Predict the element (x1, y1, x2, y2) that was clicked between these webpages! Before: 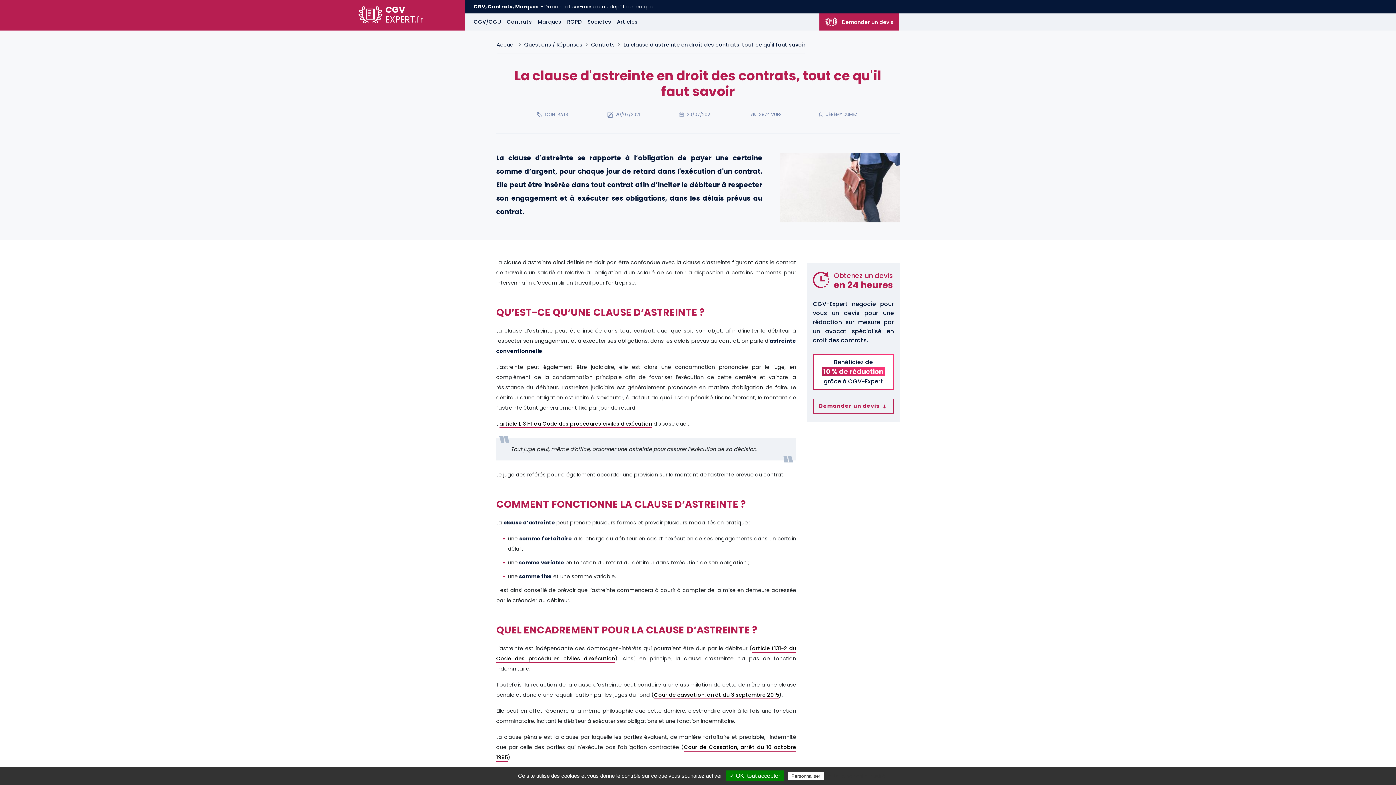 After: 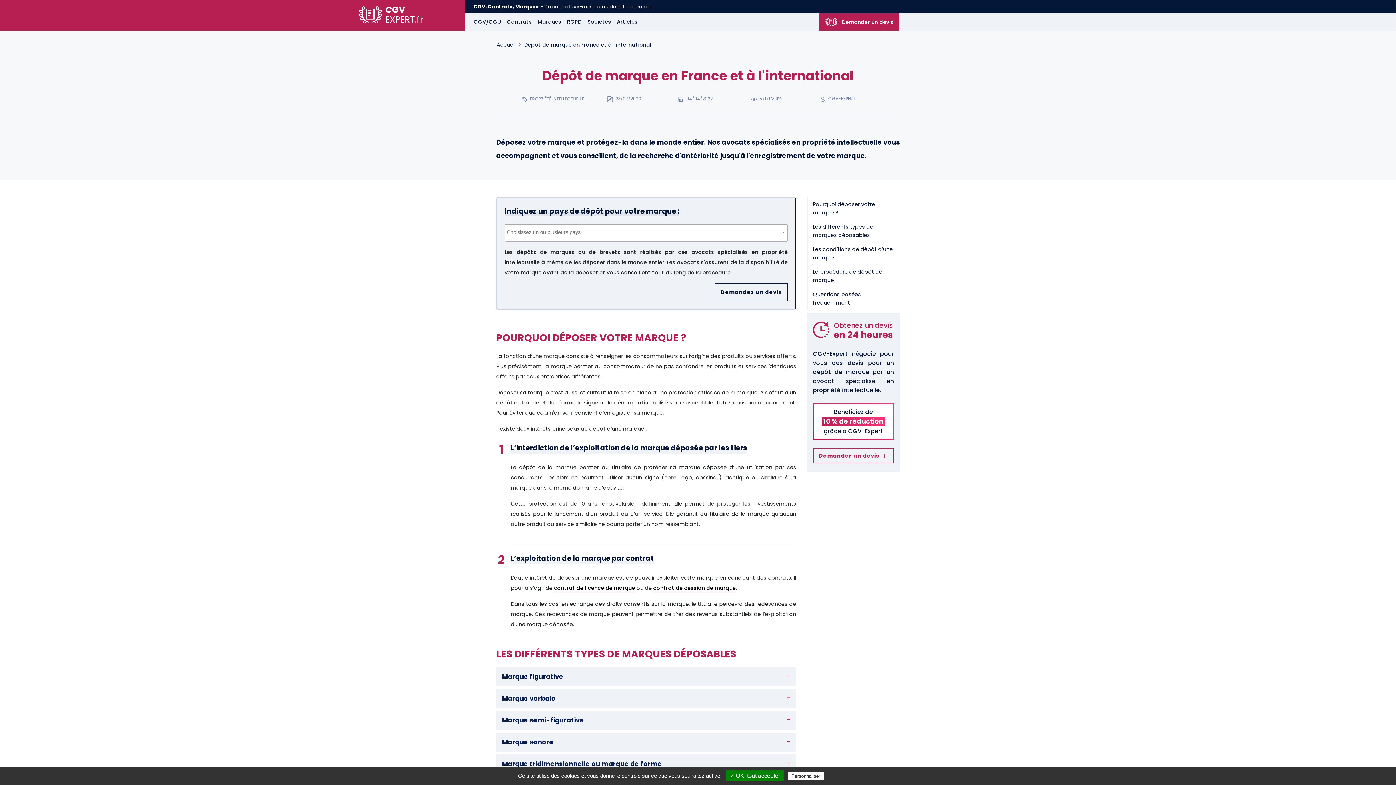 Action: label: Marques bbox: (534, 13, 564, 30)